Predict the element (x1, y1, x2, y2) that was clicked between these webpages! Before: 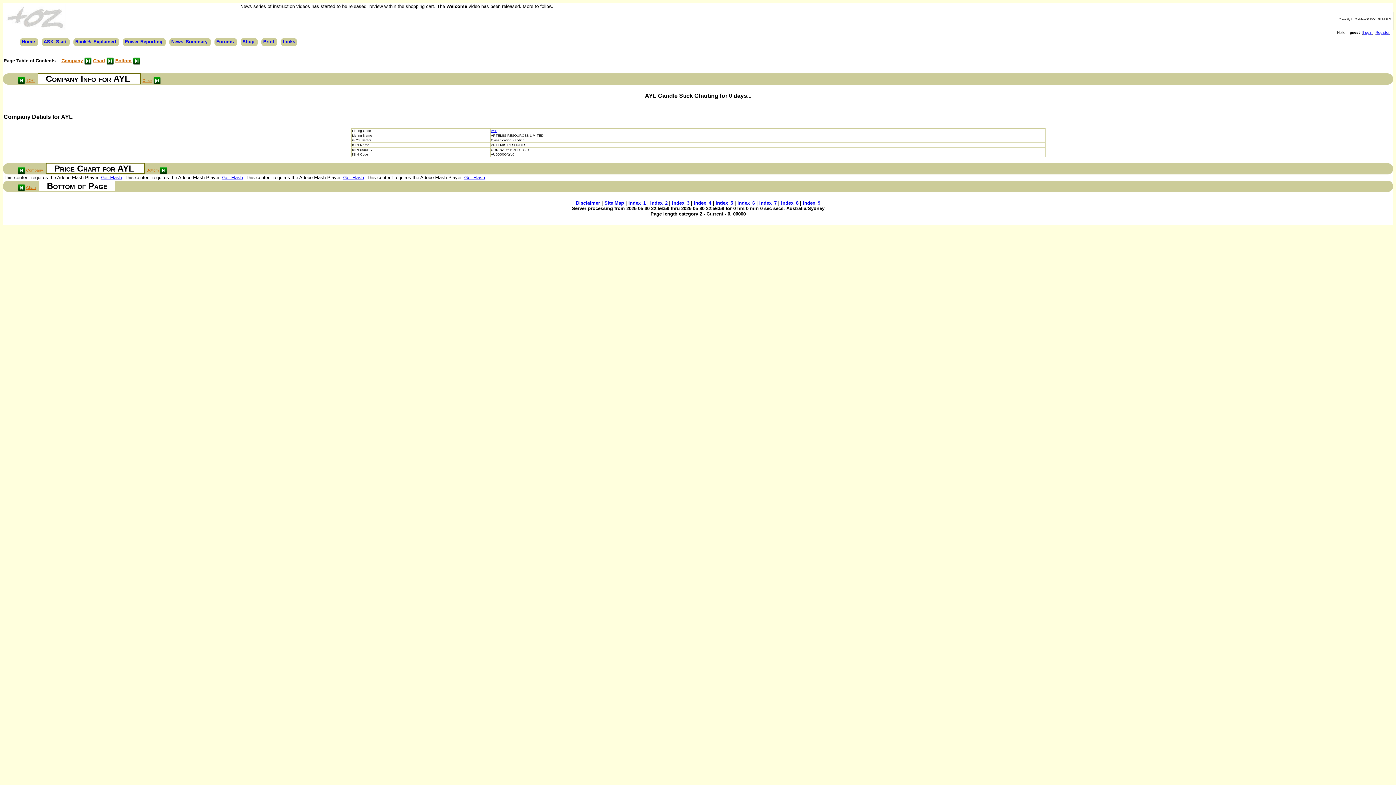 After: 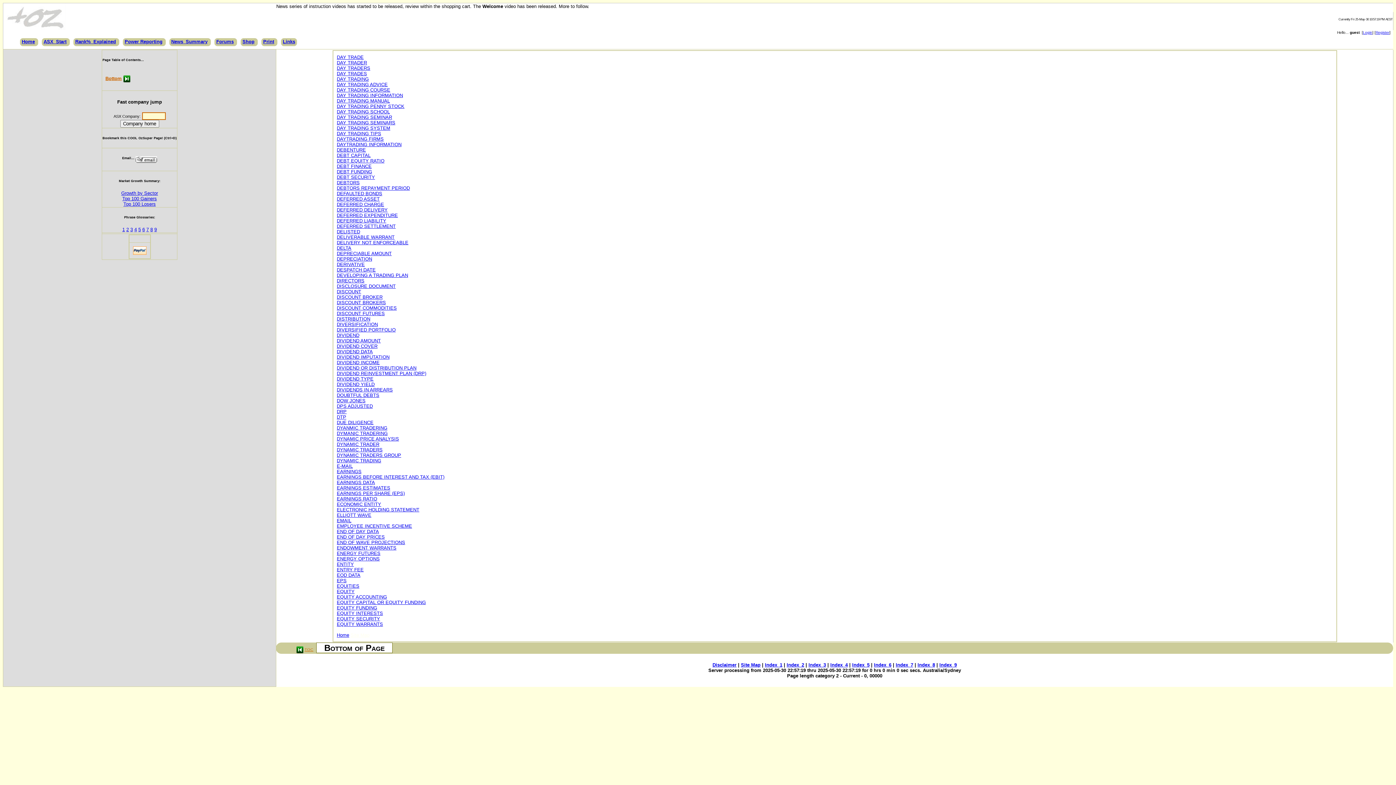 Action: label: Index_3 bbox: (672, 200, 689, 205)